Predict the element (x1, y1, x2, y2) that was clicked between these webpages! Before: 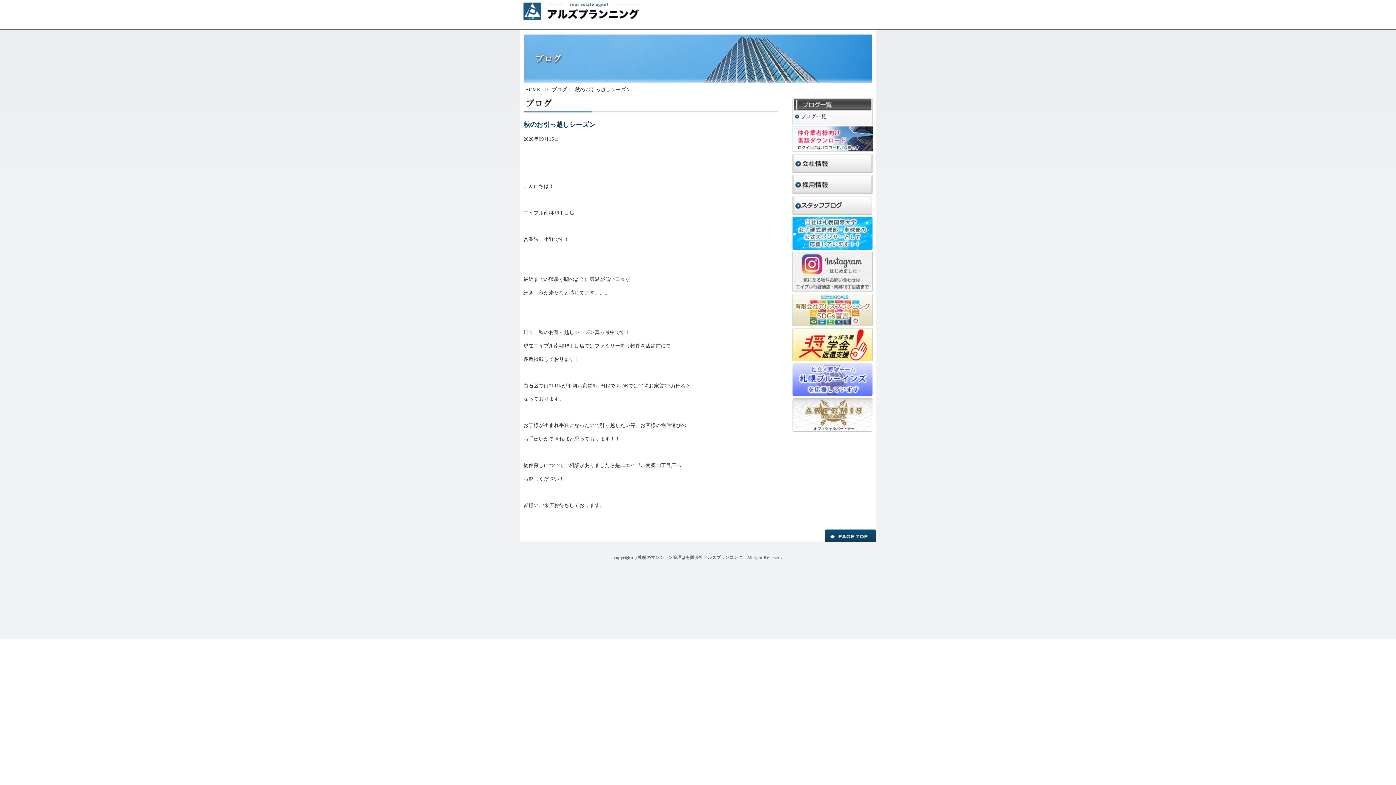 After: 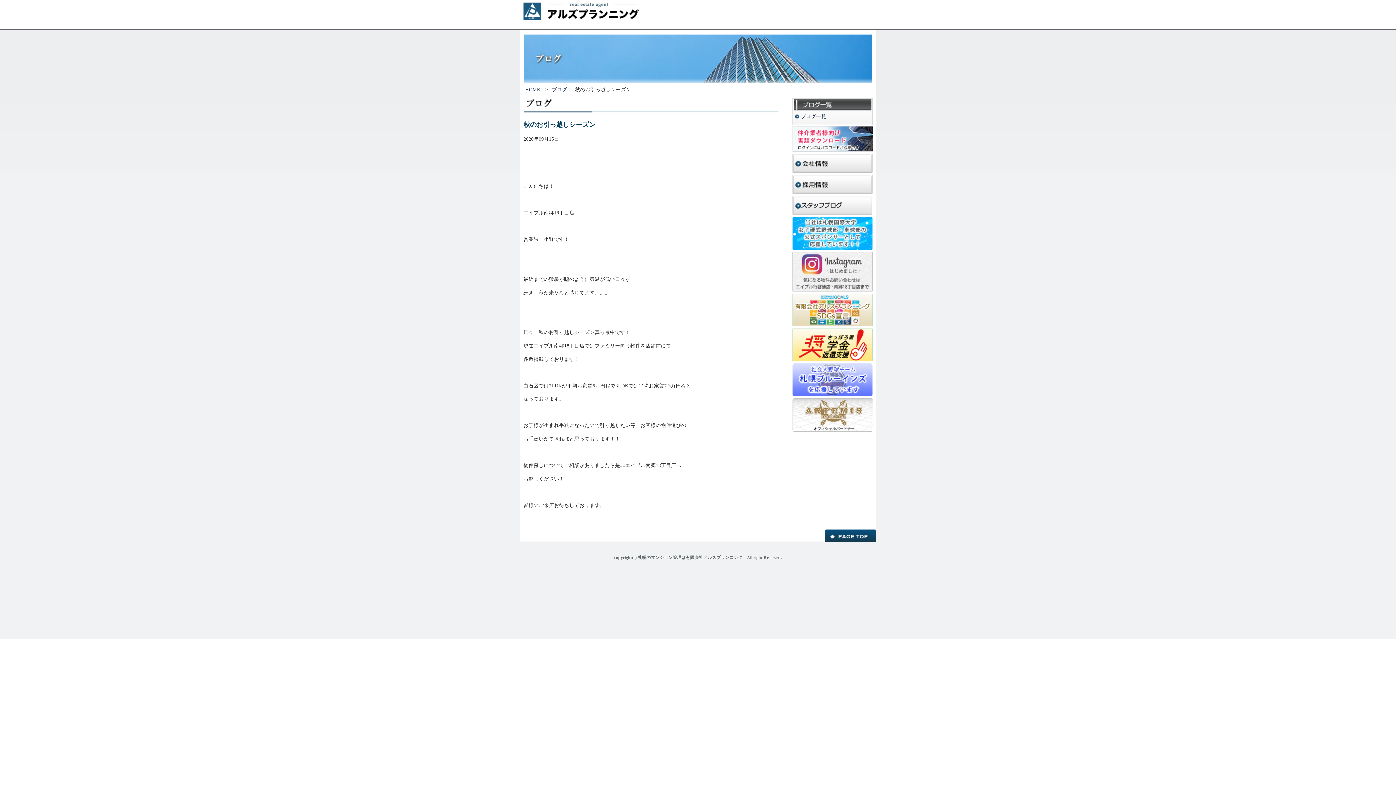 Action: bbox: (792, 209, 872, 214)